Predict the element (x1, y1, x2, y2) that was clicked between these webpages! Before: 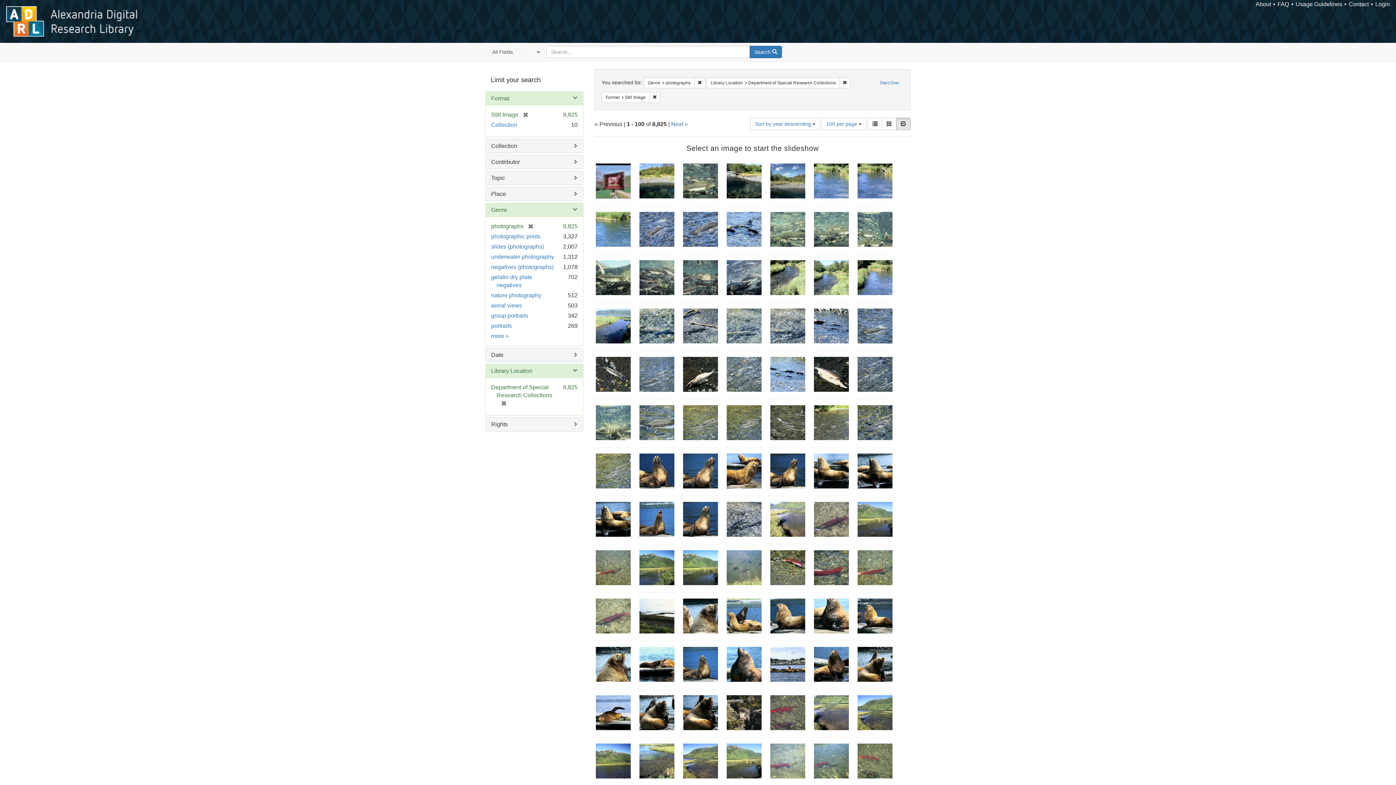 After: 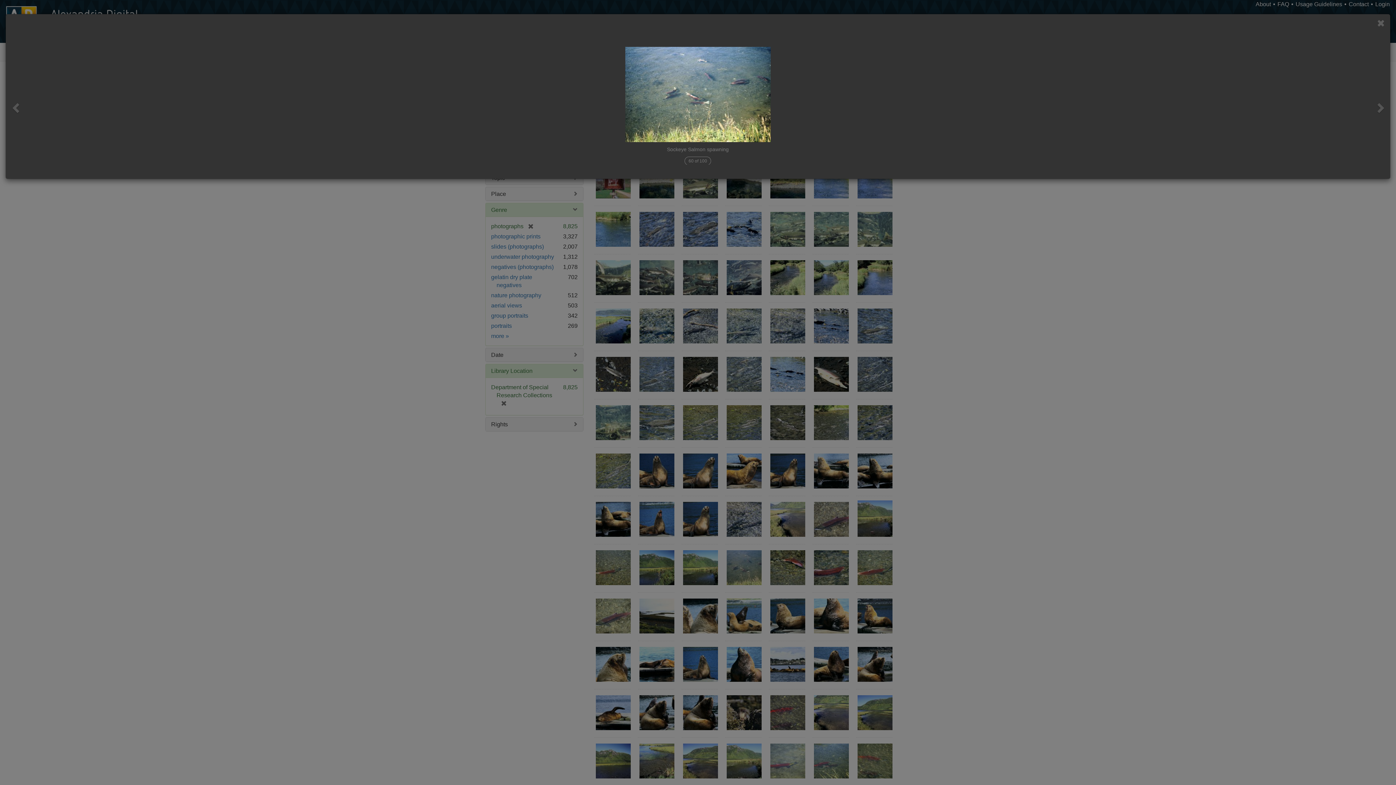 Action: bbox: (857, 502, 891, 538)